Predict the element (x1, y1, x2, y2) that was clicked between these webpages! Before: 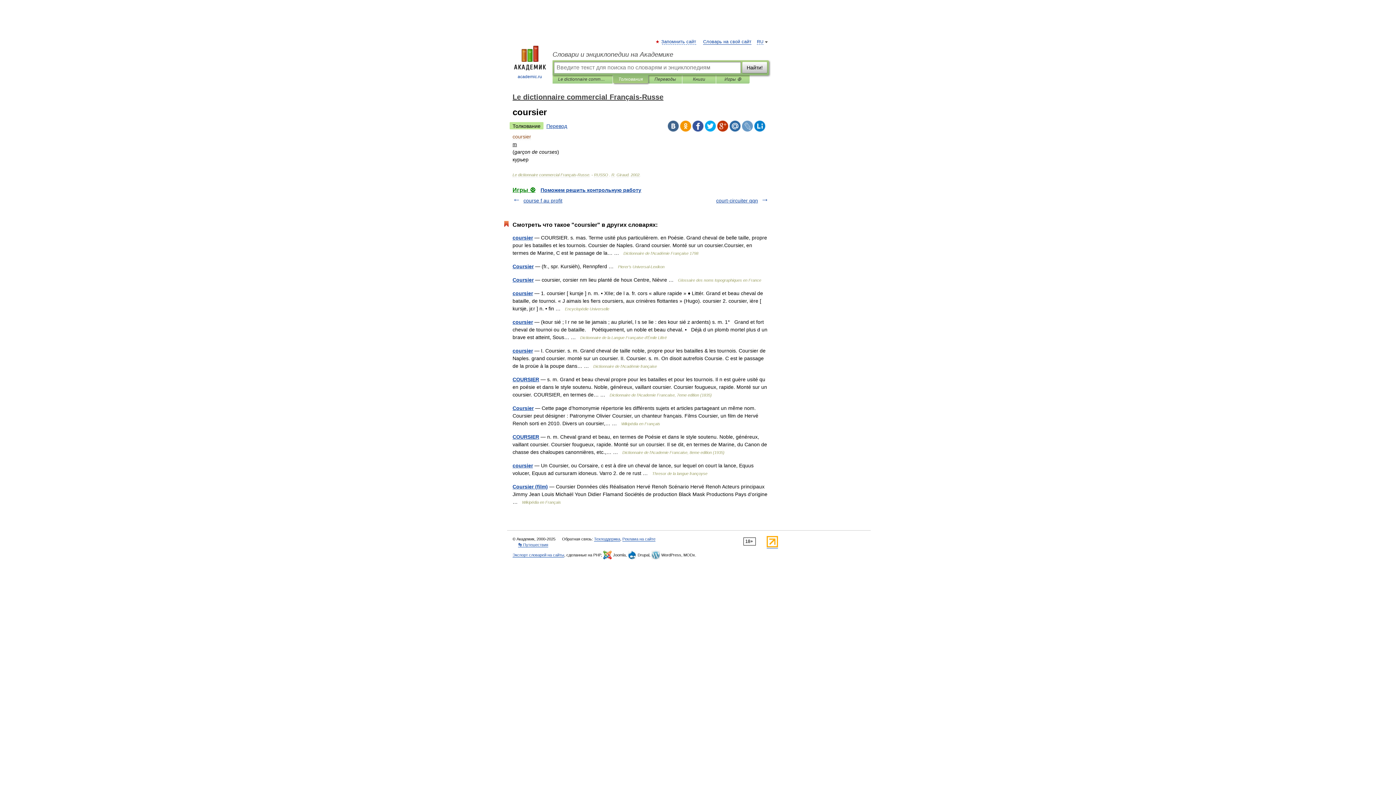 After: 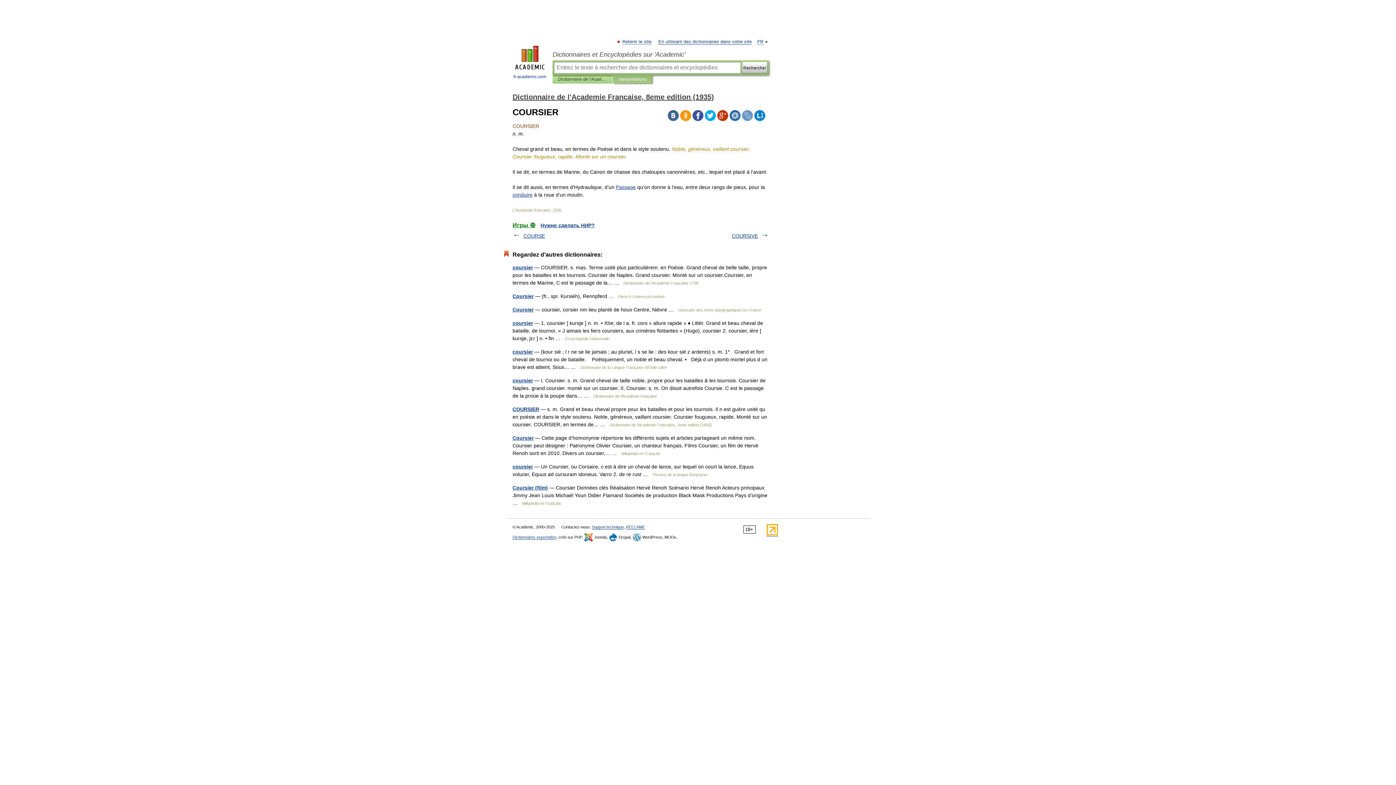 Action: bbox: (512, 434, 539, 440) label: COURSIER